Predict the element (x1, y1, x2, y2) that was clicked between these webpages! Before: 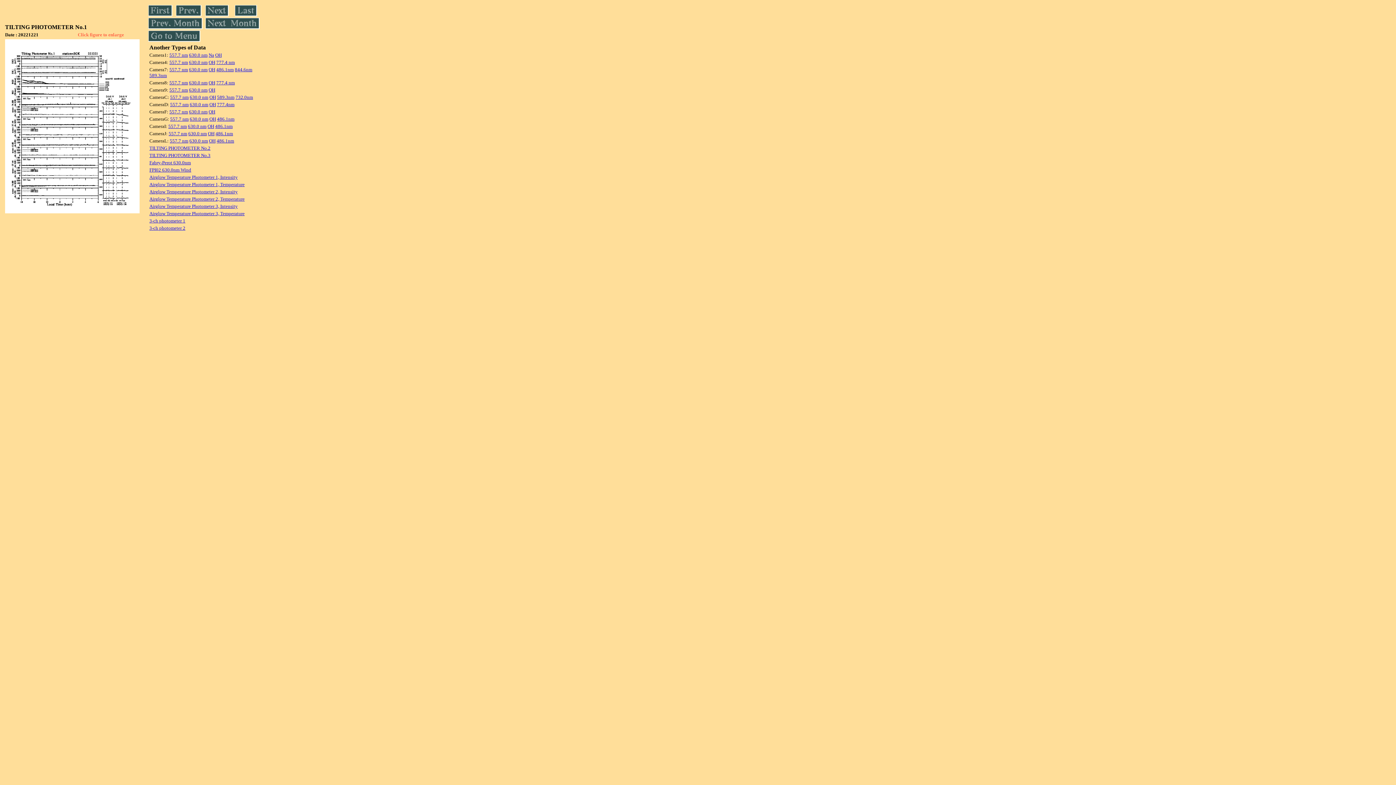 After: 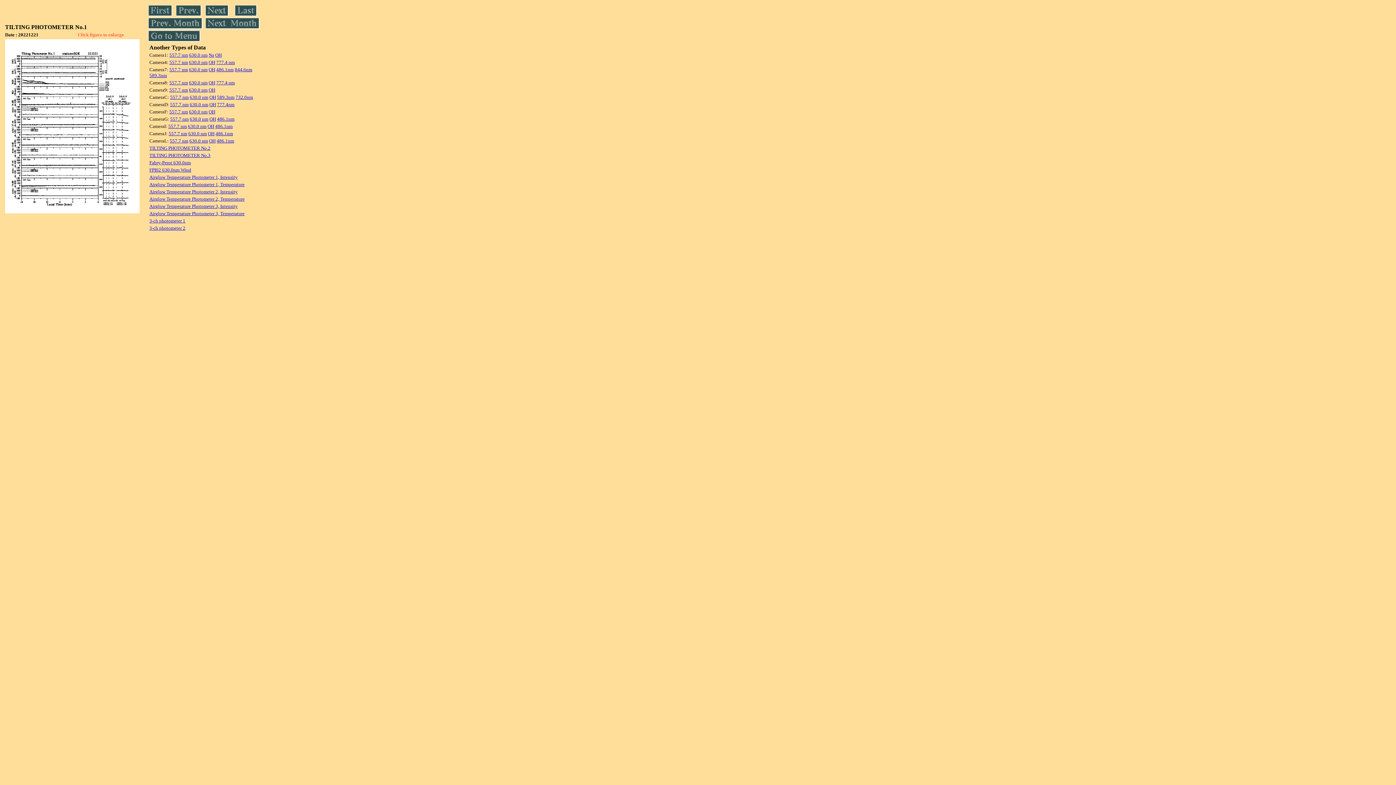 Action: bbox: (188, 123, 206, 129) label: 630.0 nm